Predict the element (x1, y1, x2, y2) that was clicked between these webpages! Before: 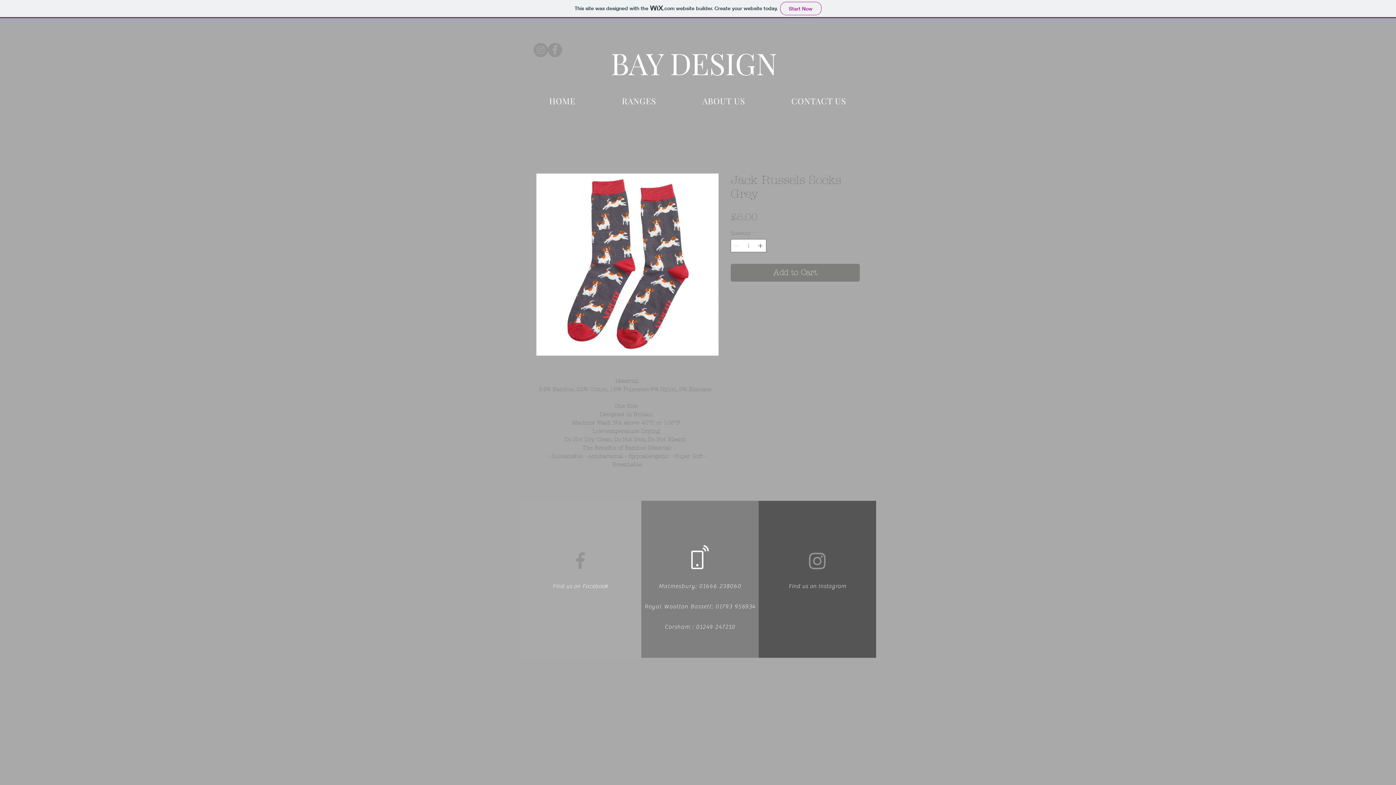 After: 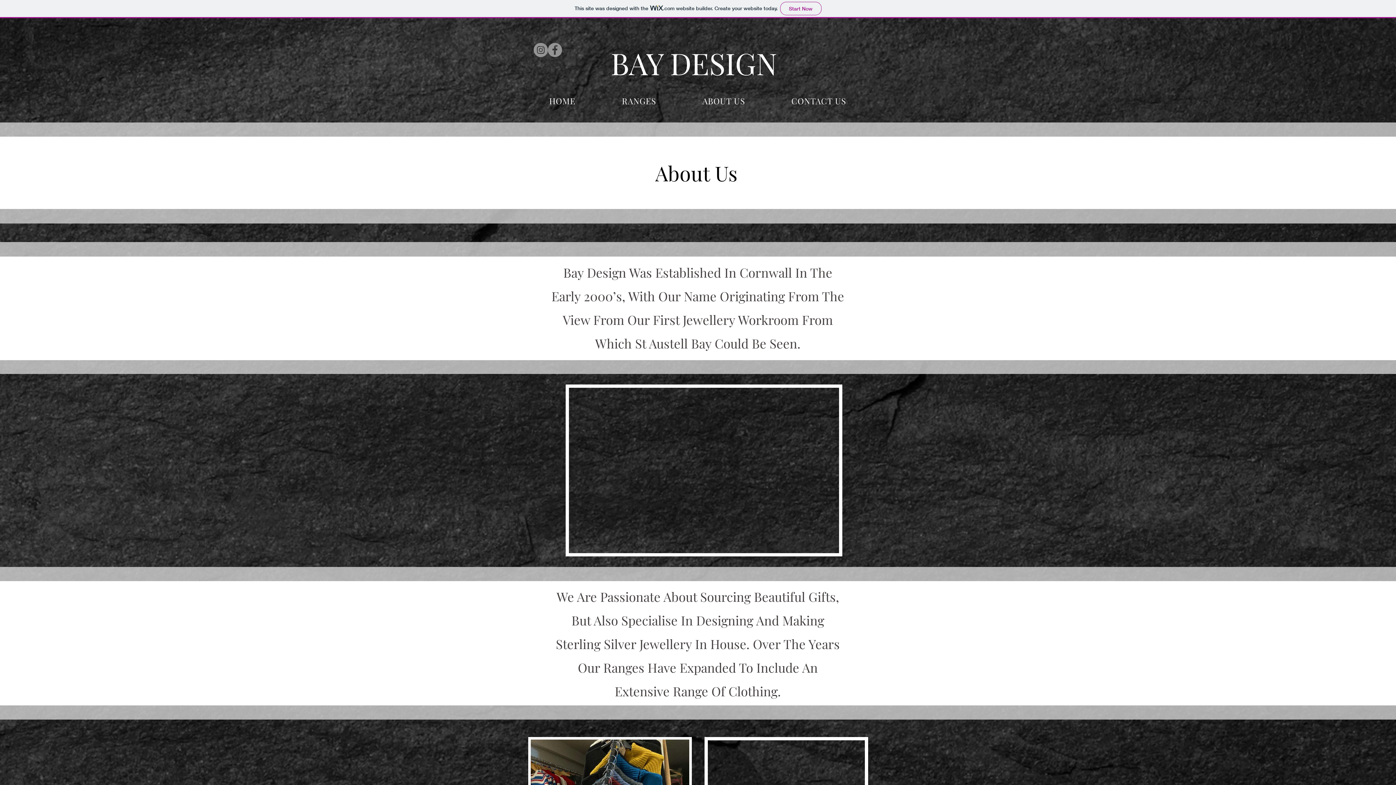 Action: label: ABOUT US bbox: (680, 91, 766, 110)